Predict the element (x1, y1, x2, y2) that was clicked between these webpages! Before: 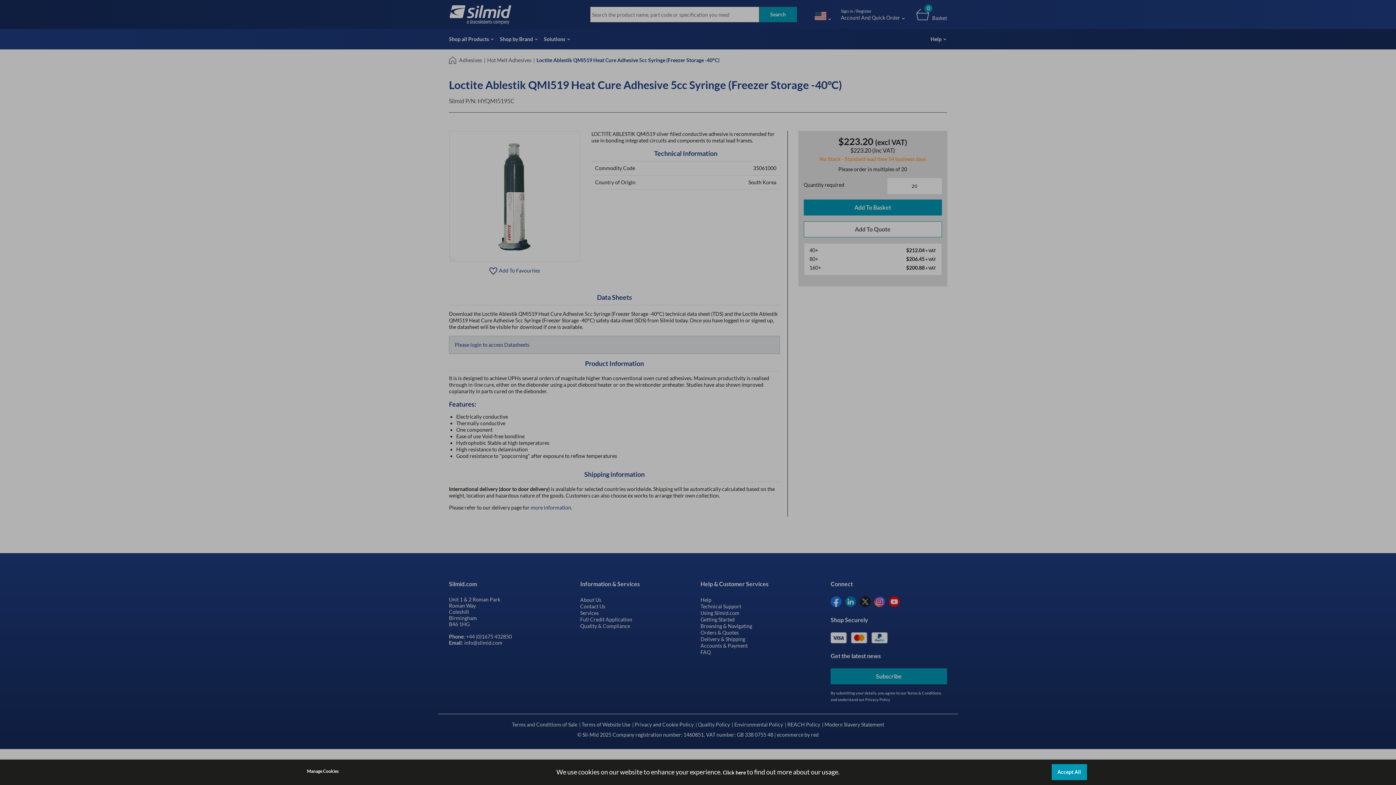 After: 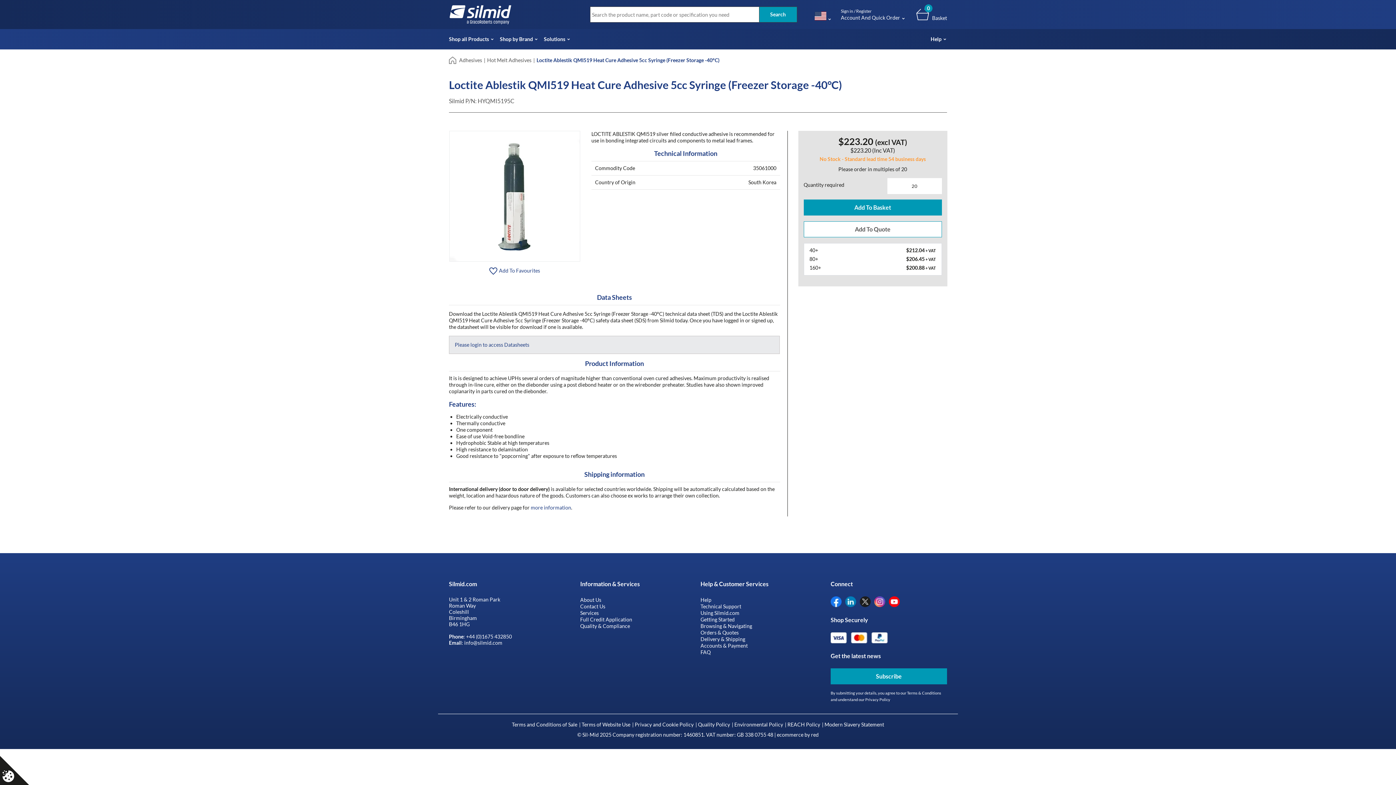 Action: bbox: (1051, 764, 1087, 780) label: Accept All